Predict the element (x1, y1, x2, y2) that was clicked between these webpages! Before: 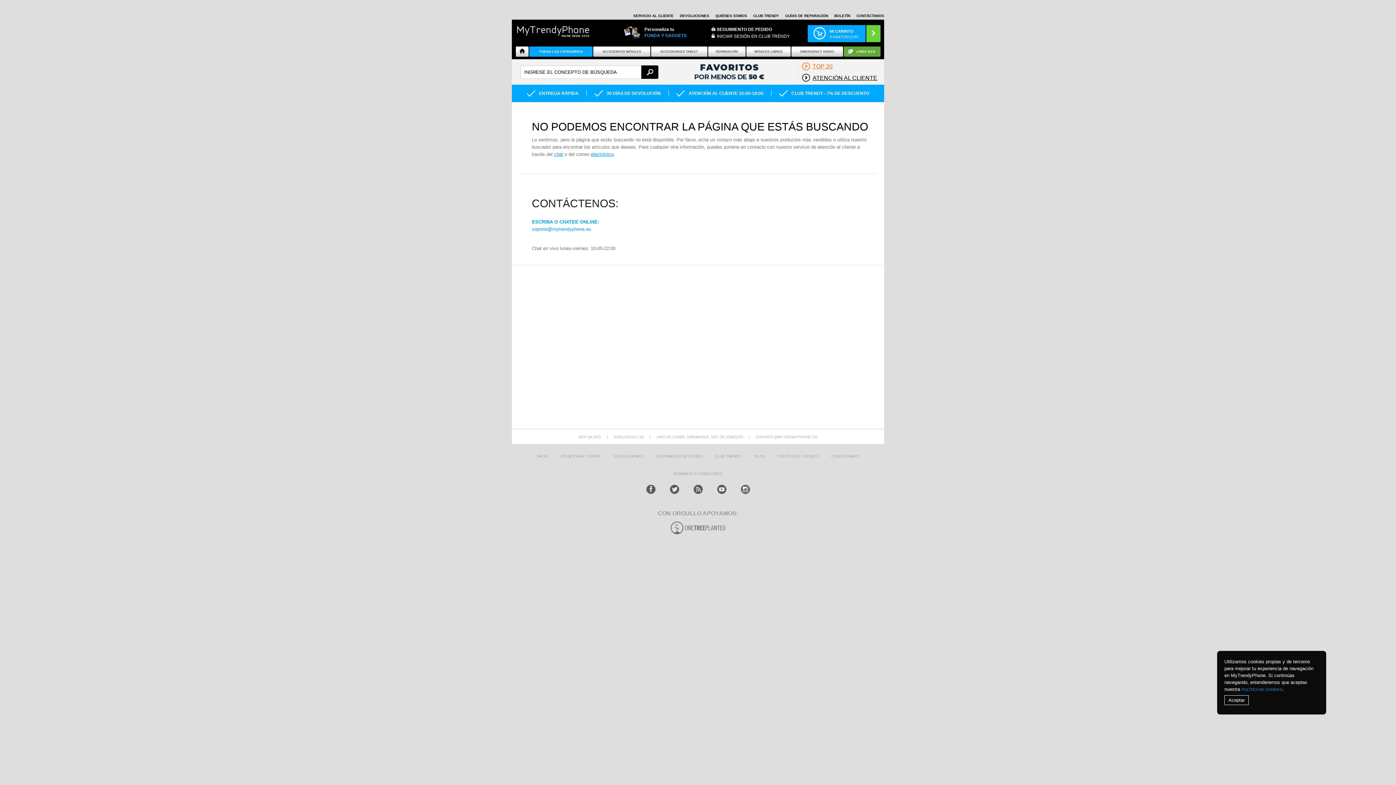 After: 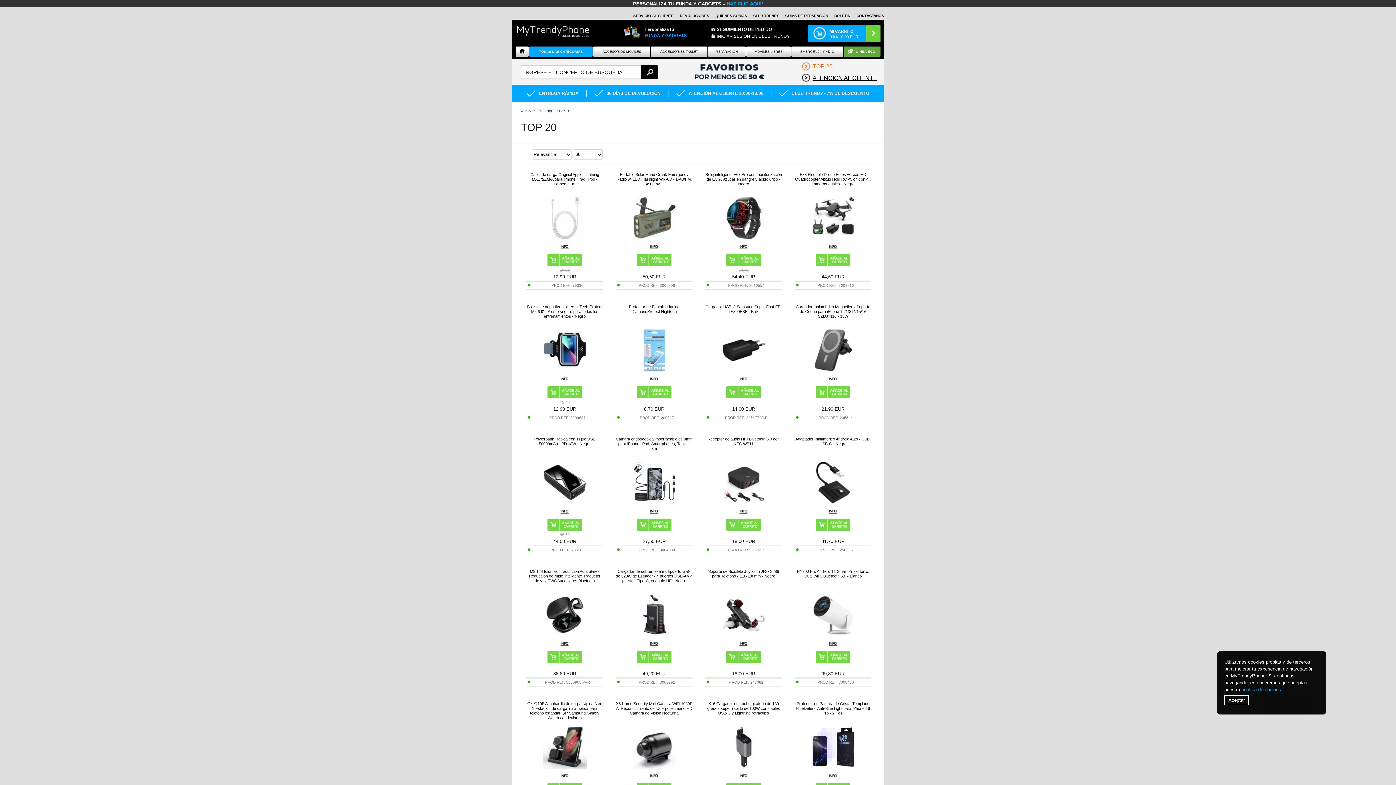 Action: label: TOP 20 bbox: (801, 62, 832, 70)